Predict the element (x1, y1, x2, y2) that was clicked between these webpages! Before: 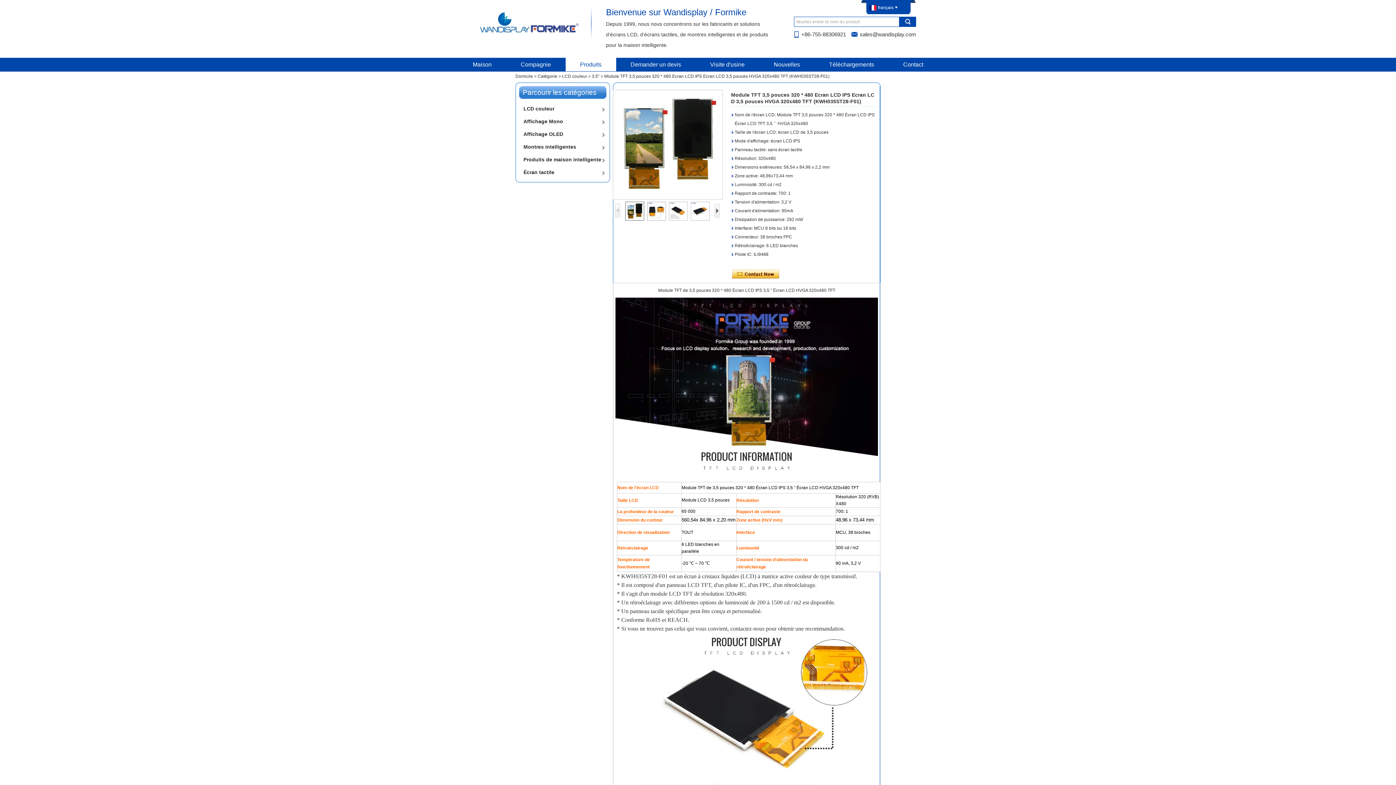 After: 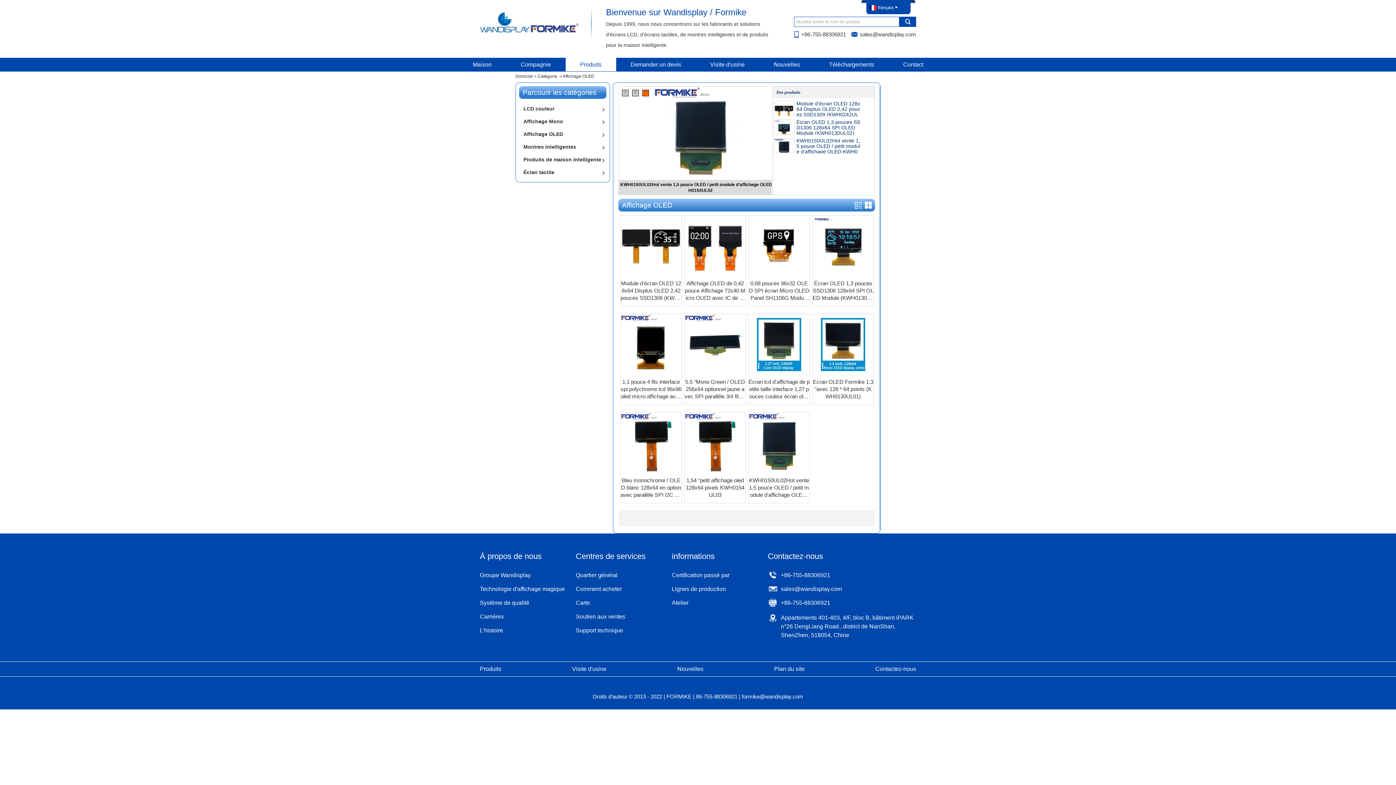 Action: label: Affichage OLED bbox: (518, 128, 607, 140)